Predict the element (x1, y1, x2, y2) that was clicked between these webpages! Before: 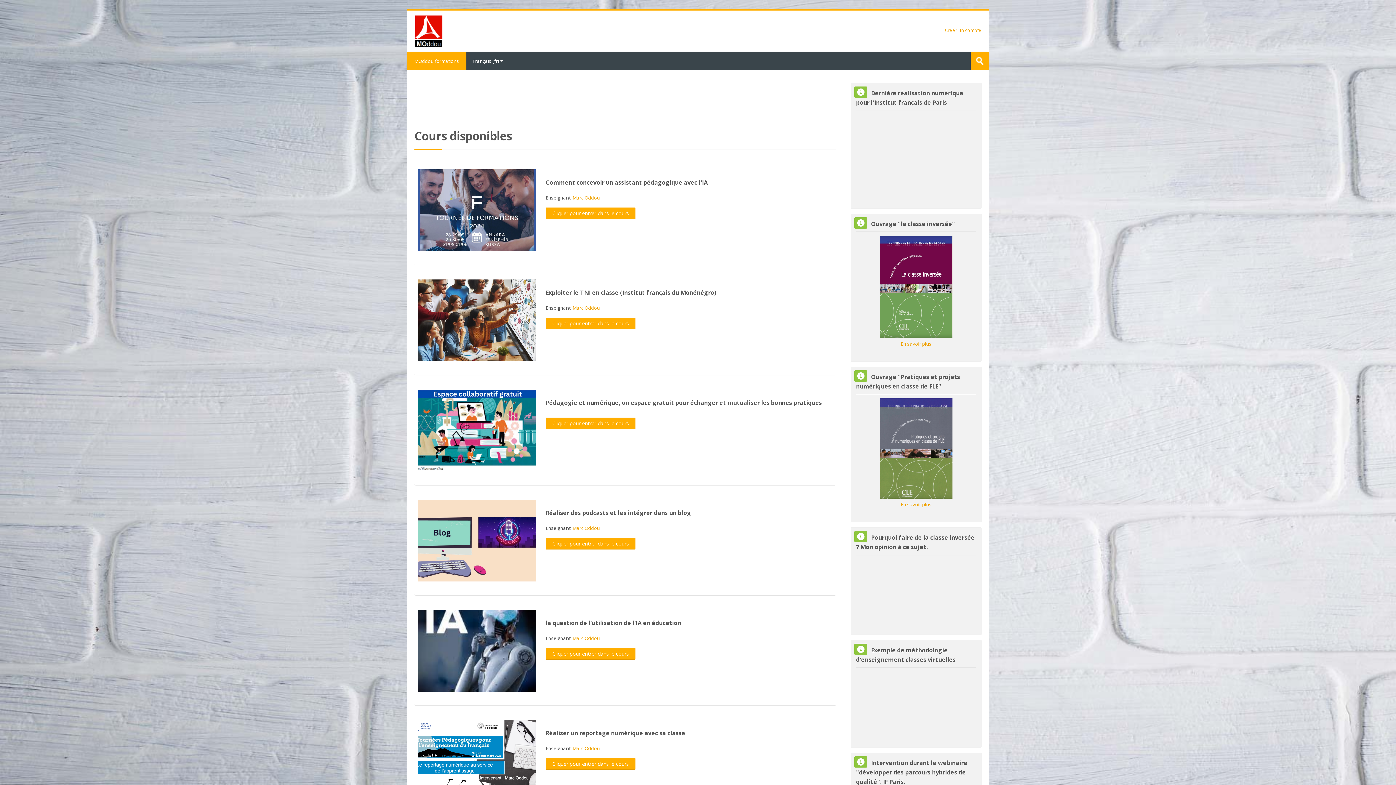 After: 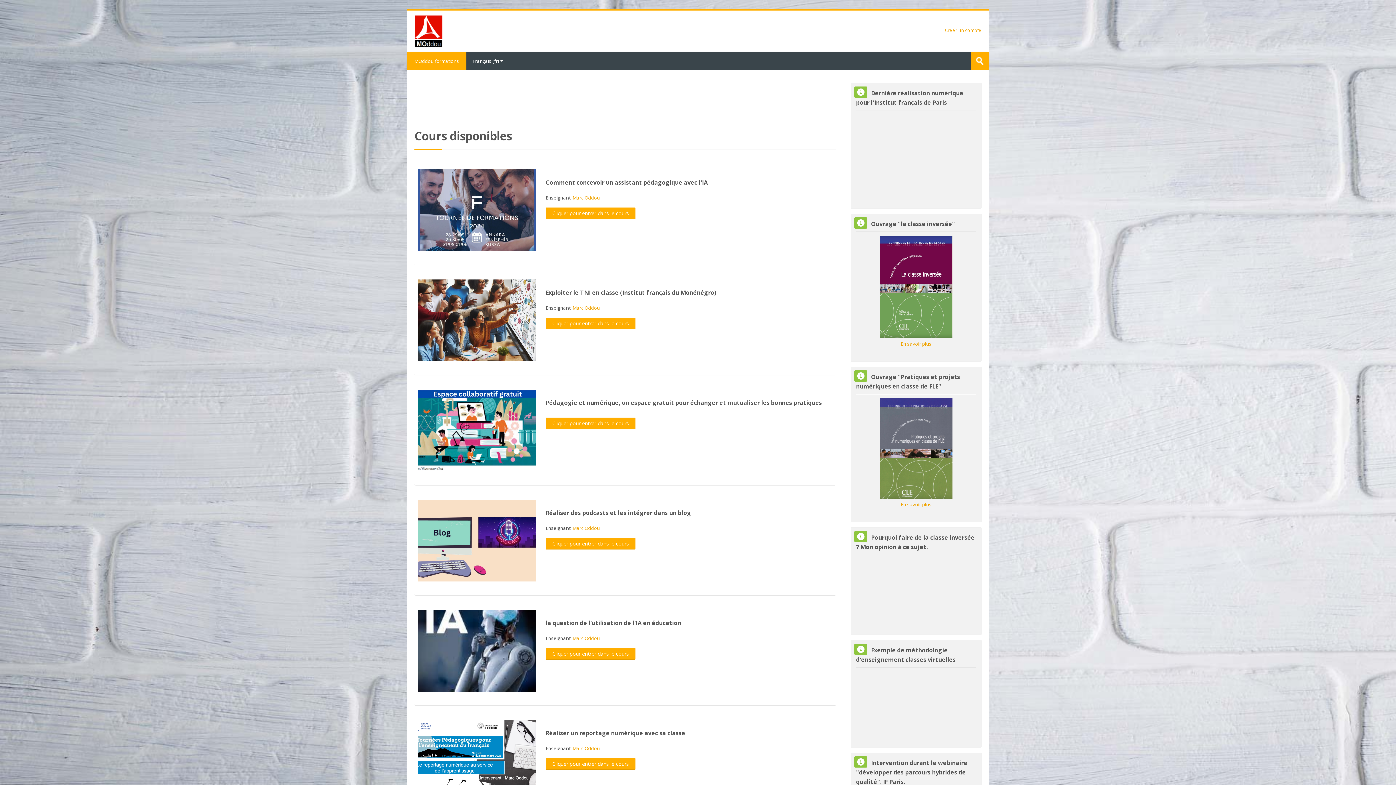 Action: label: MOddou formations bbox: (407, 52, 466, 70)